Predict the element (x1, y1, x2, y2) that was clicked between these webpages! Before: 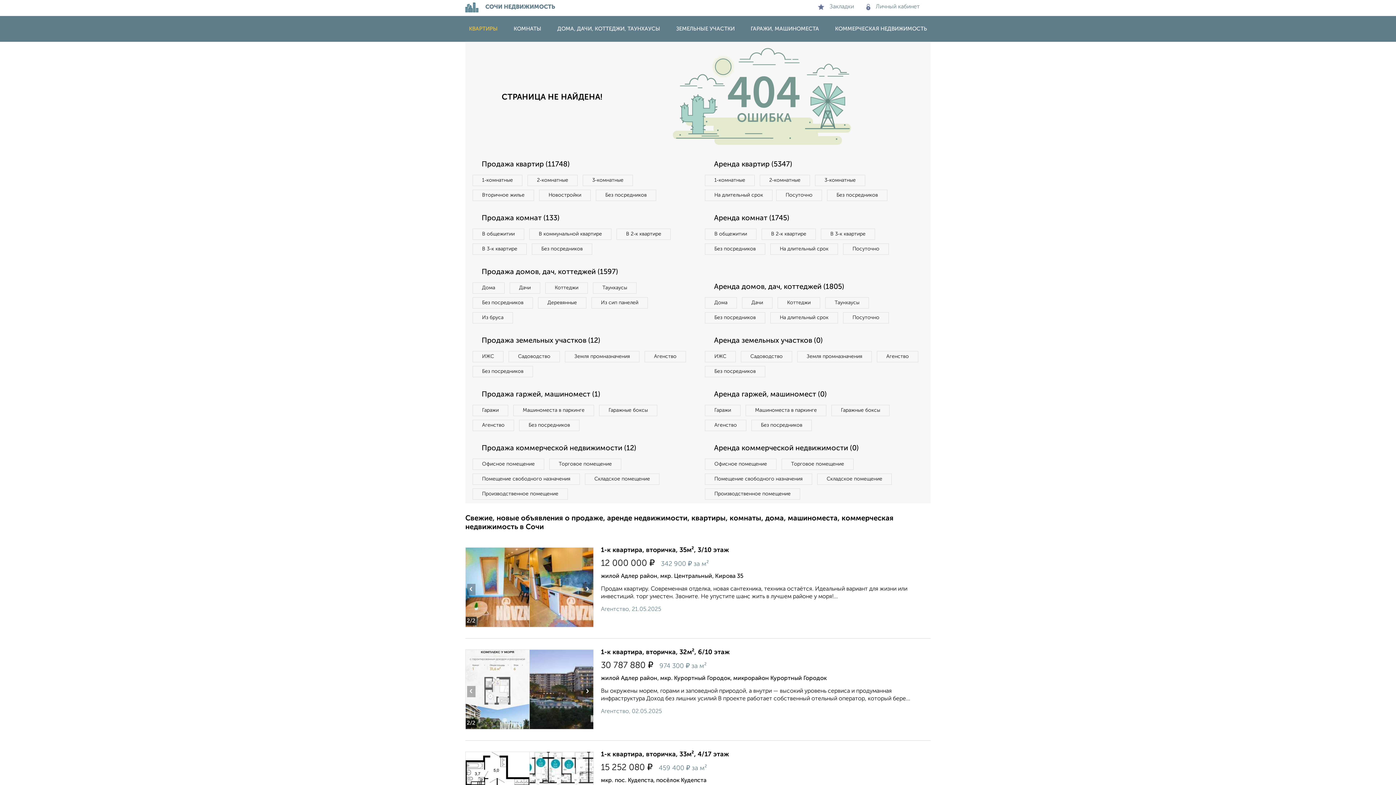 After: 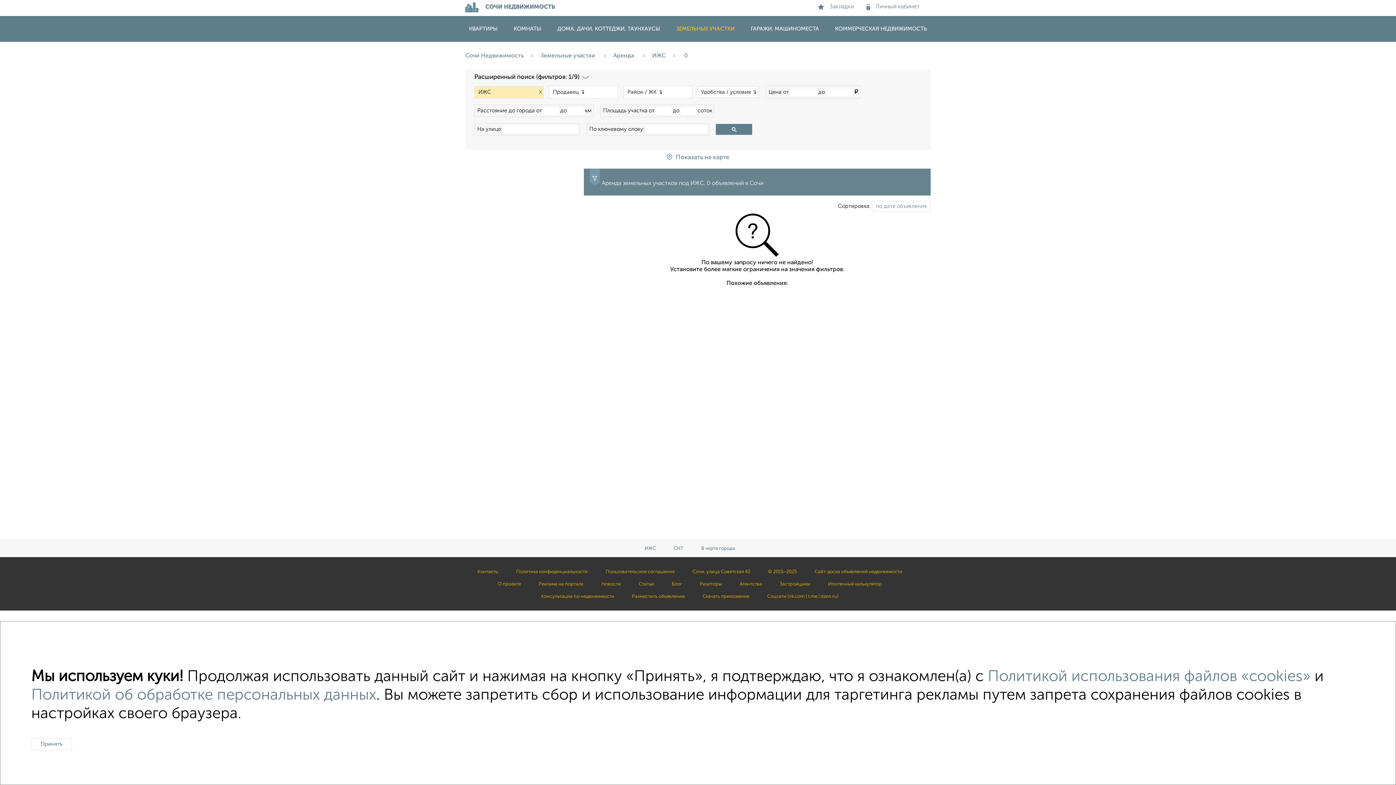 Action: label: ИЖС bbox: (705, 351, 736, 362)